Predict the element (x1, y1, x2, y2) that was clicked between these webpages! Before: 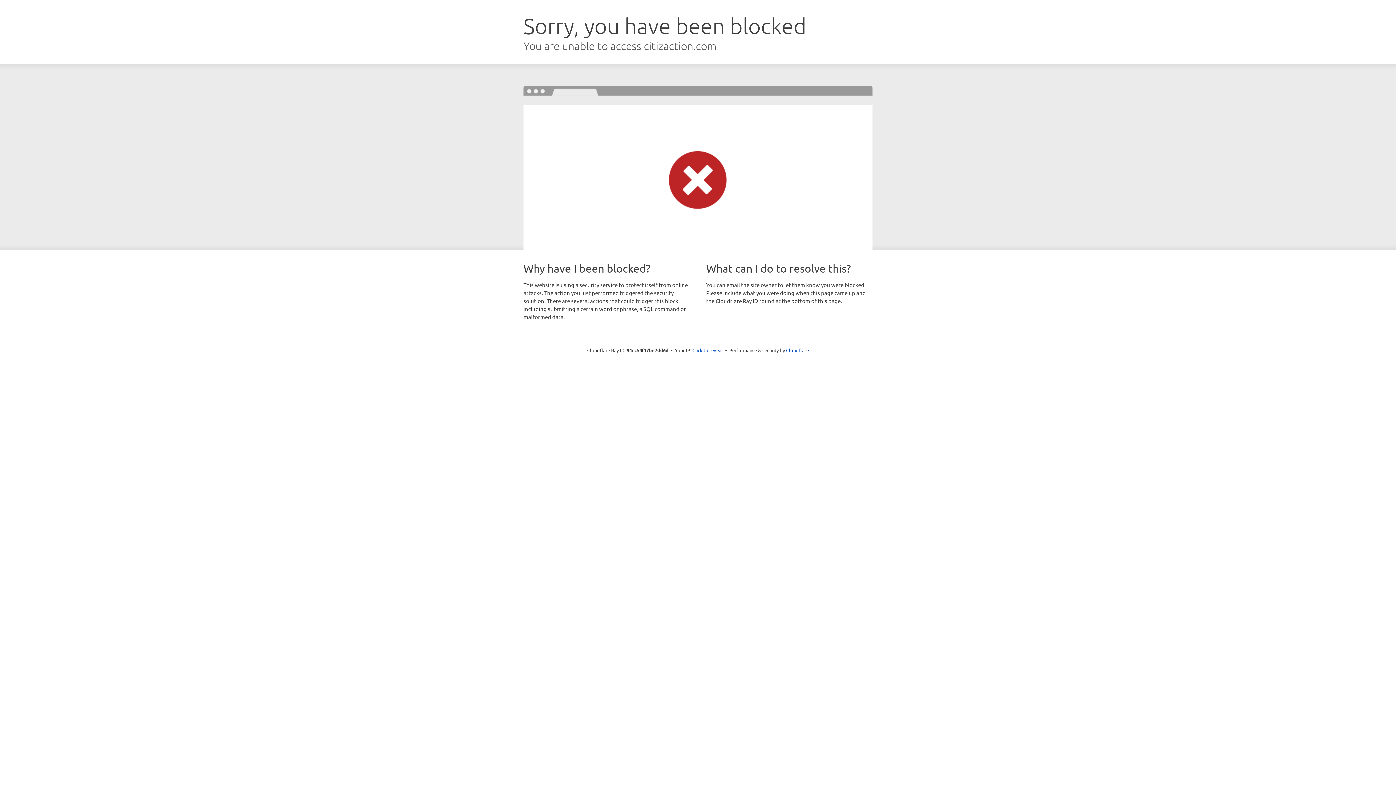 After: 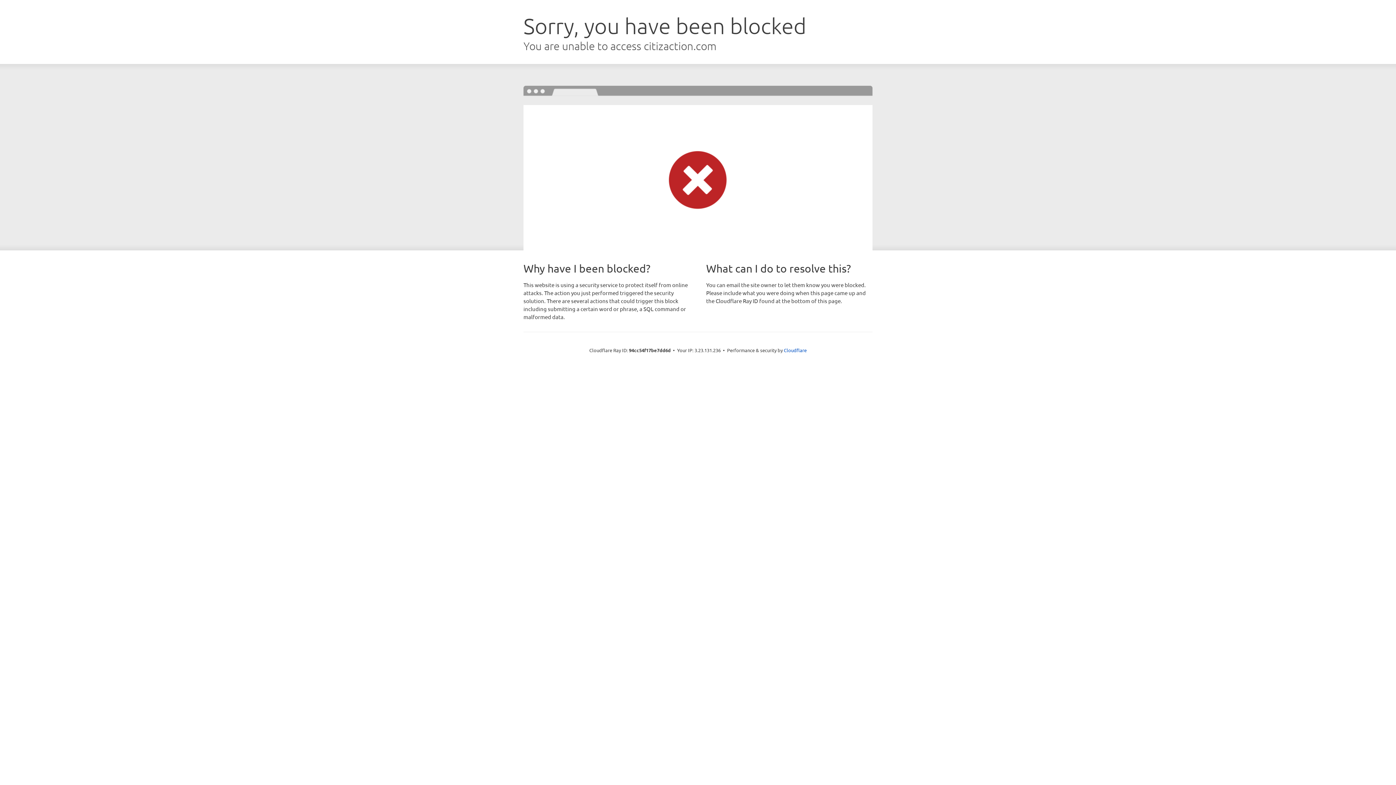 Action: bbox: (692, 346, 723, 353) label: Click to reveal